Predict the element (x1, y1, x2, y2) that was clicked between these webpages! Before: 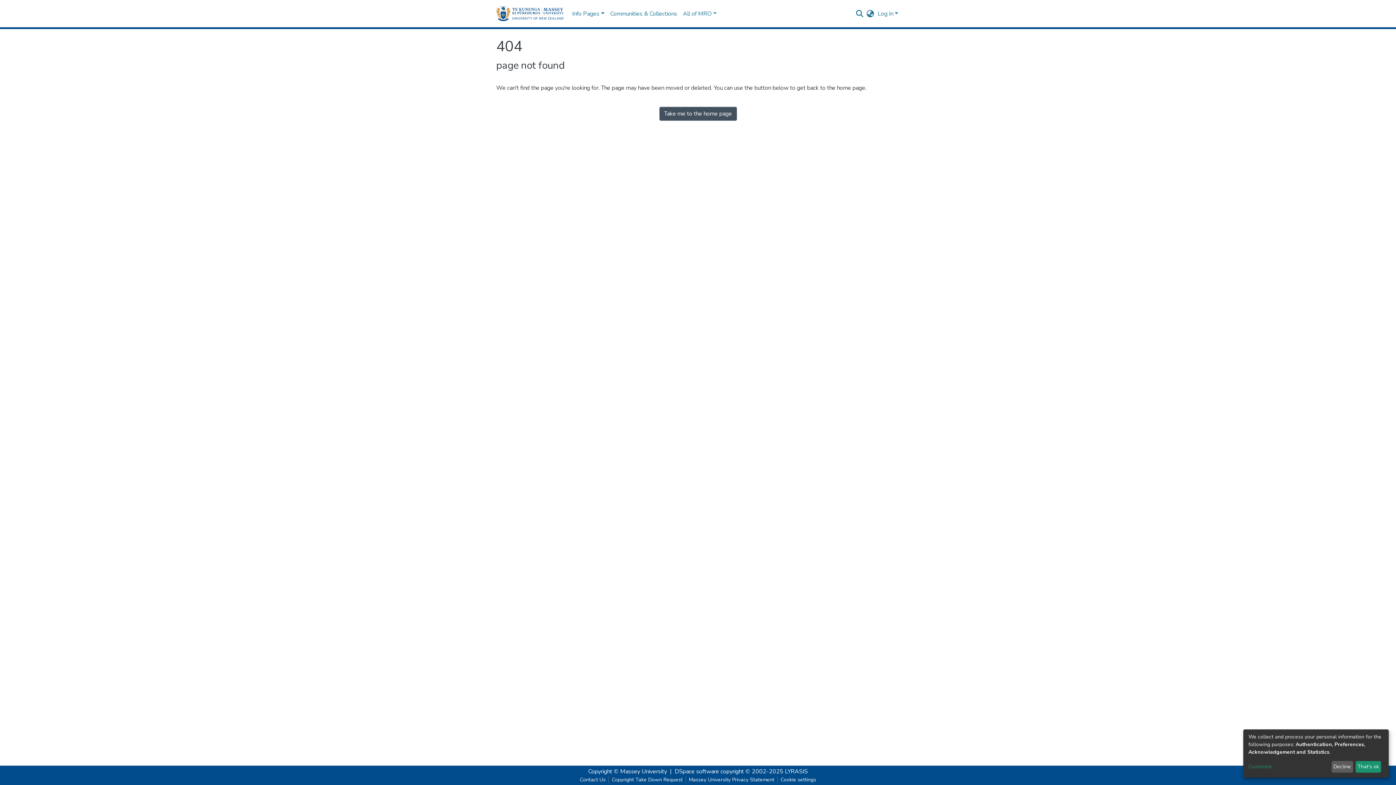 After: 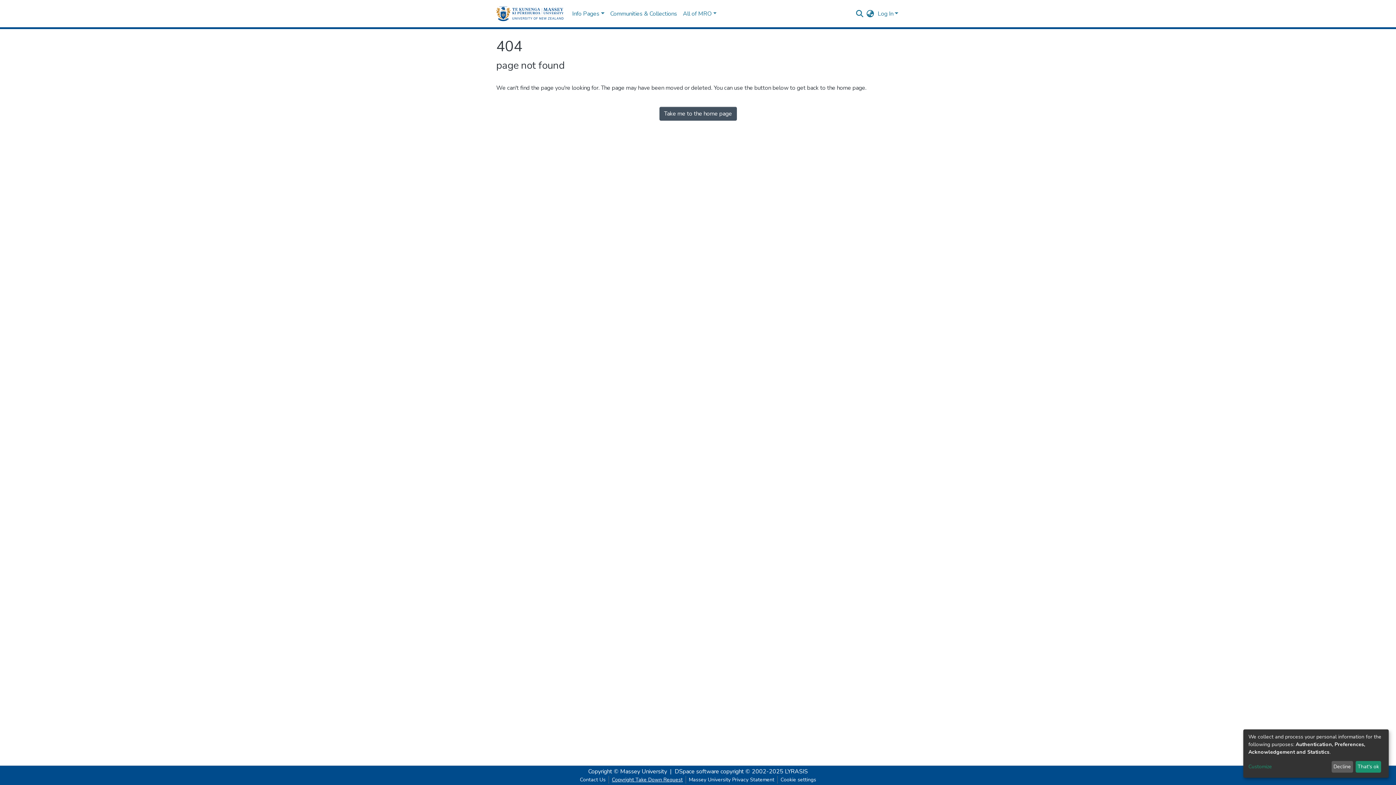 Action: label: Copyright Take Down Request bbox: (609, 776, 685, 784)